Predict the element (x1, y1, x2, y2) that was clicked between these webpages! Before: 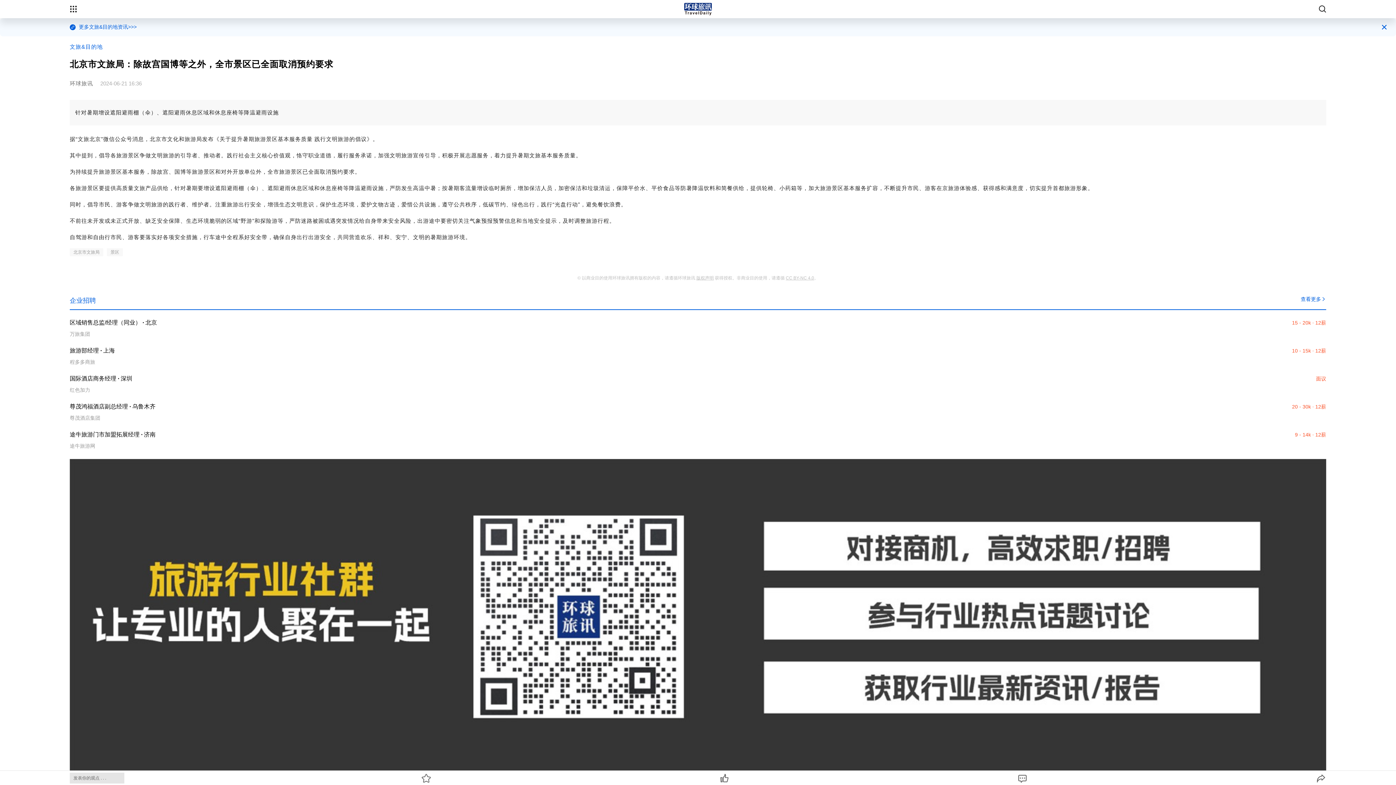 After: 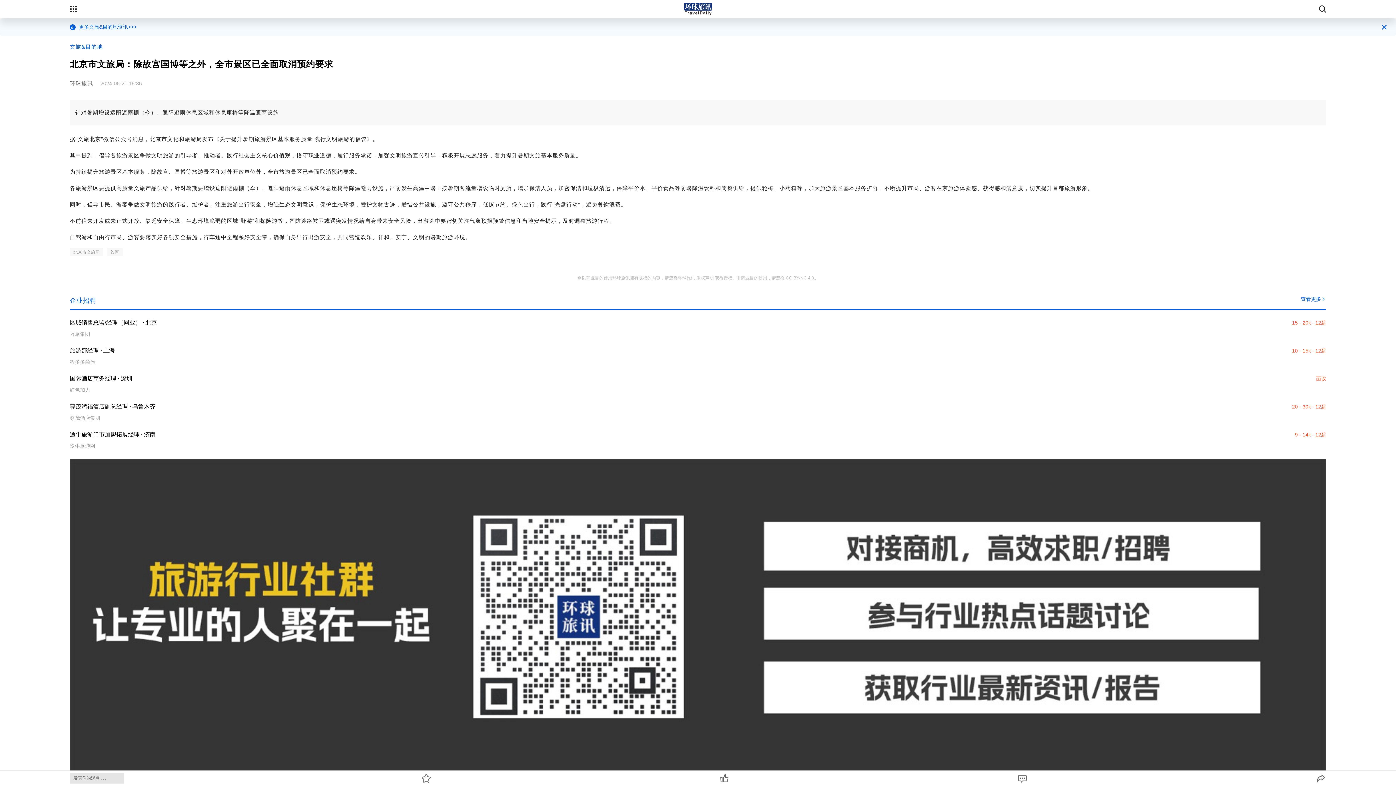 Action: bbox: (69, 359, 95, 365) label: 程多多商旅